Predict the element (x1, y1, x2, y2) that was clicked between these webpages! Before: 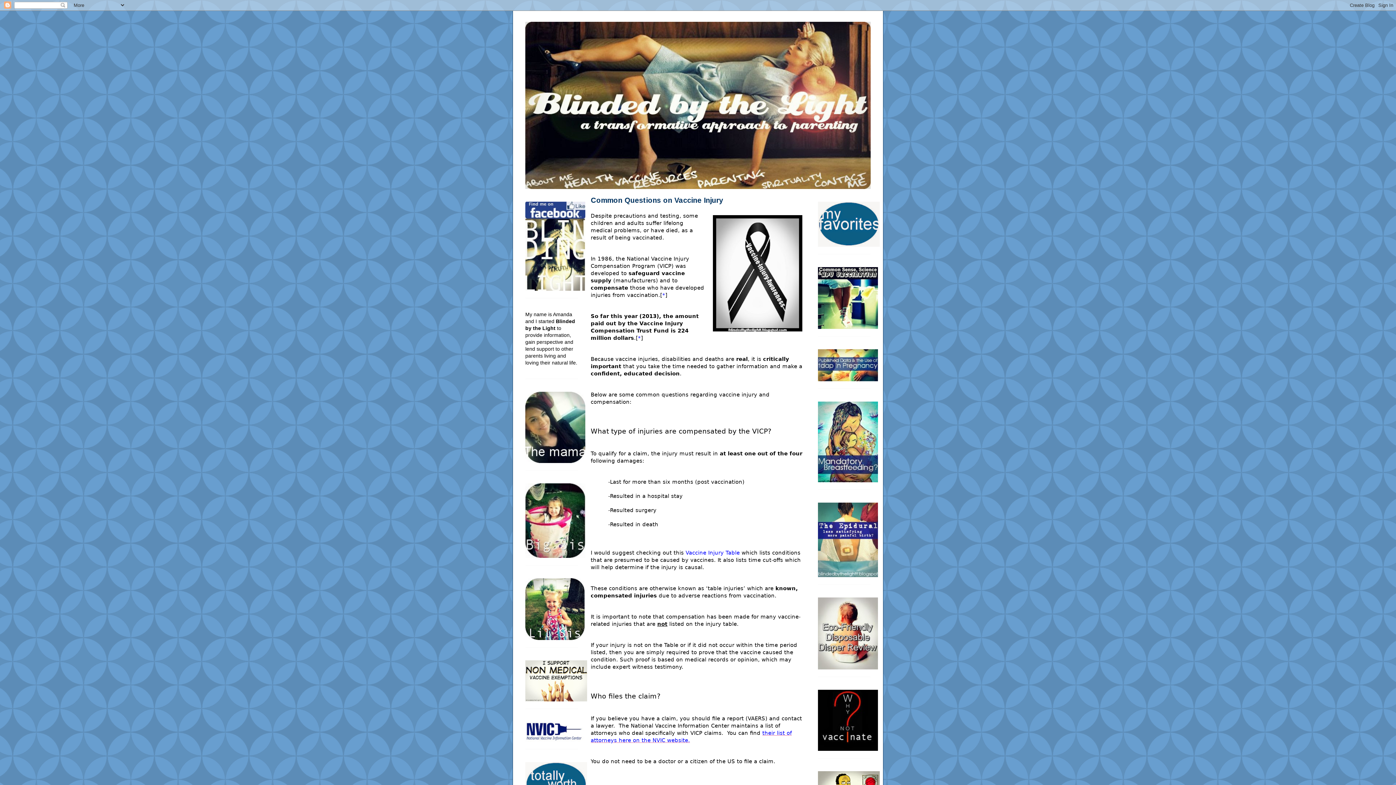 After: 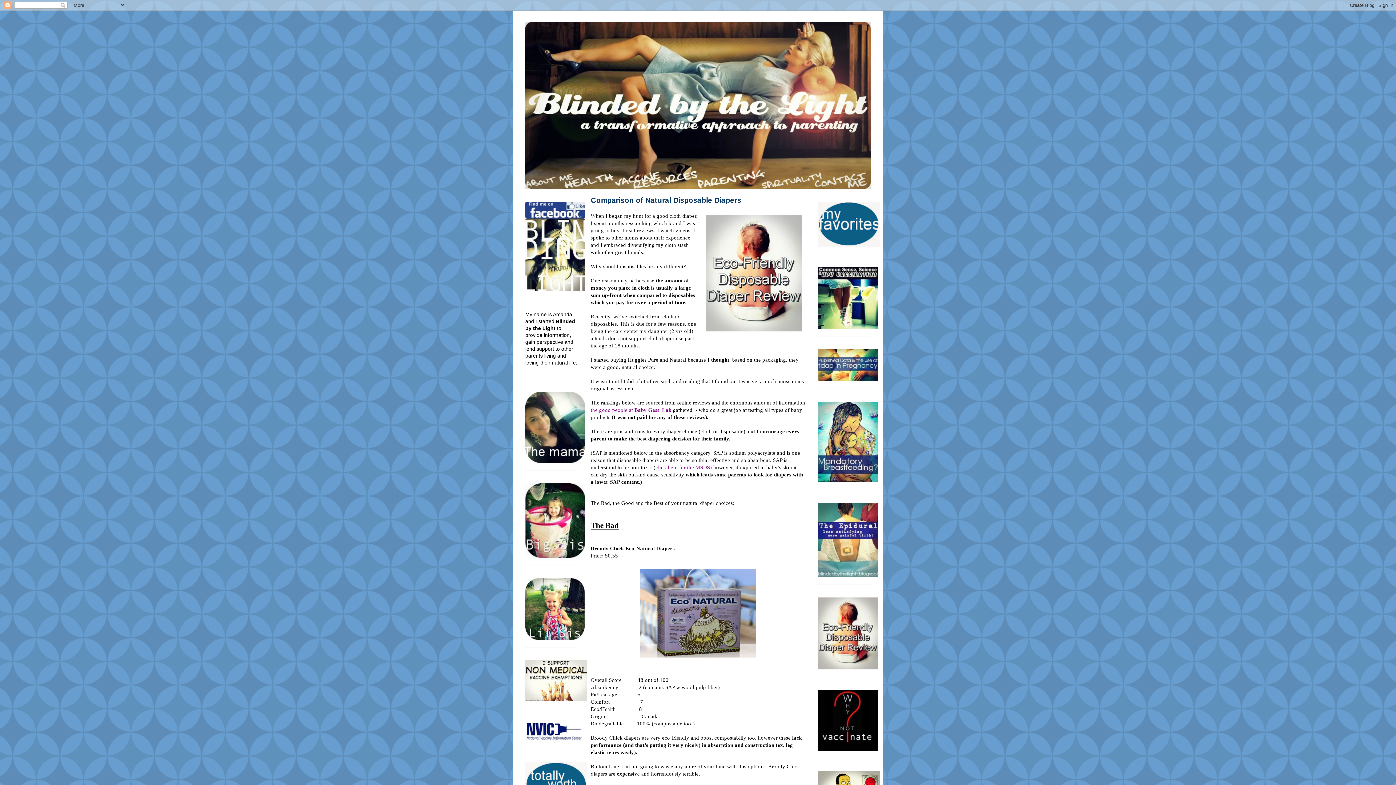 Action: bbox: (818, 665, 878, 670)